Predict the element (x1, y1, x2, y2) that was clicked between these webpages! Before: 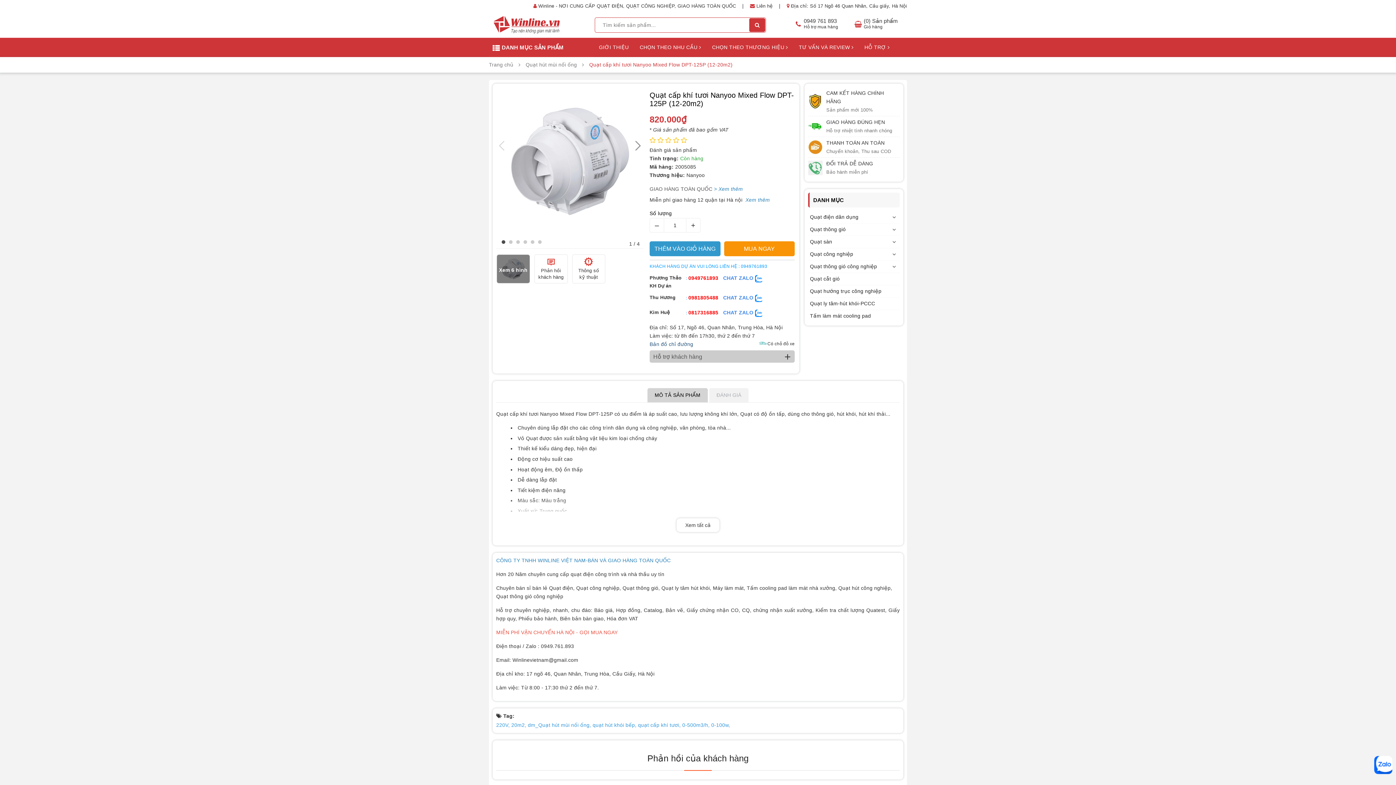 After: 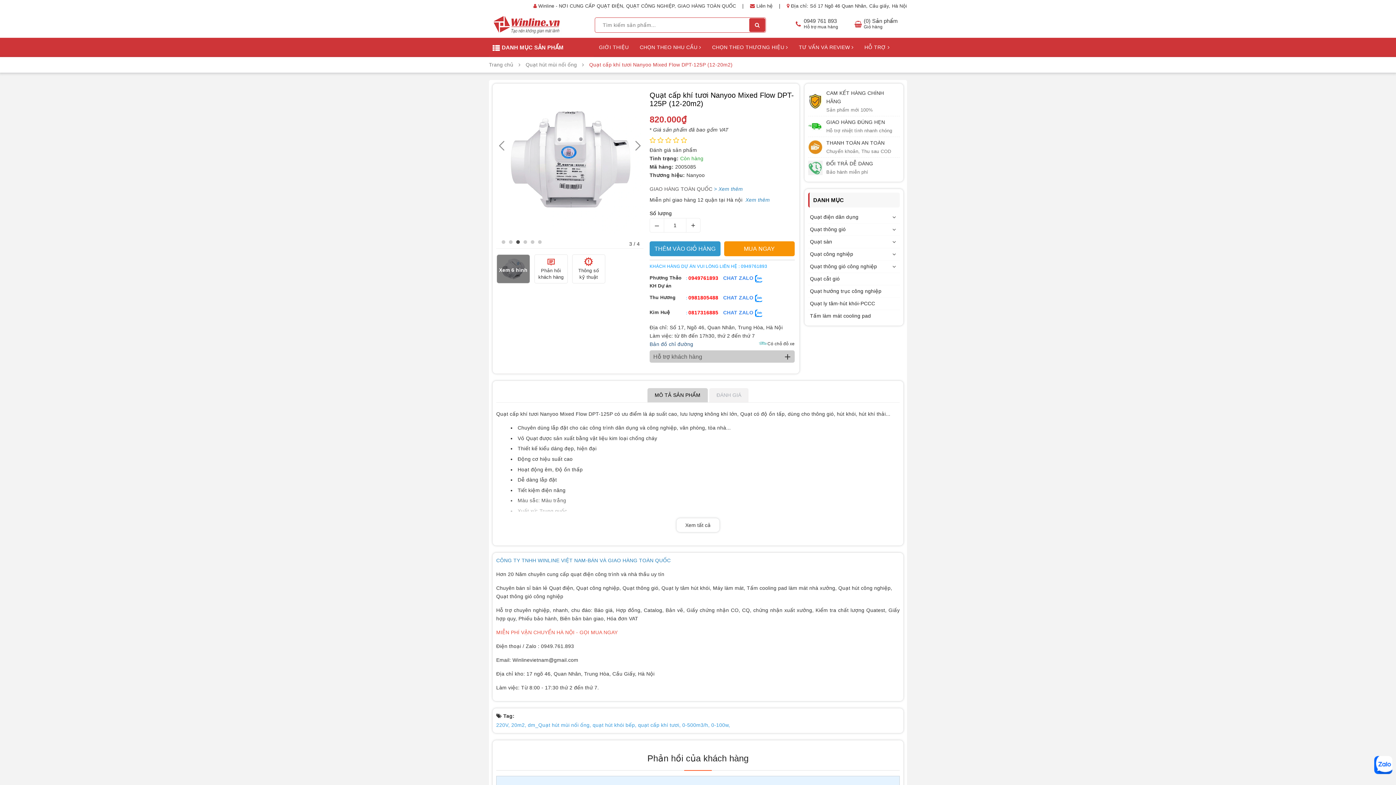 Action: label: Go to slide 3 bbox: (511, 240, 515, 244)